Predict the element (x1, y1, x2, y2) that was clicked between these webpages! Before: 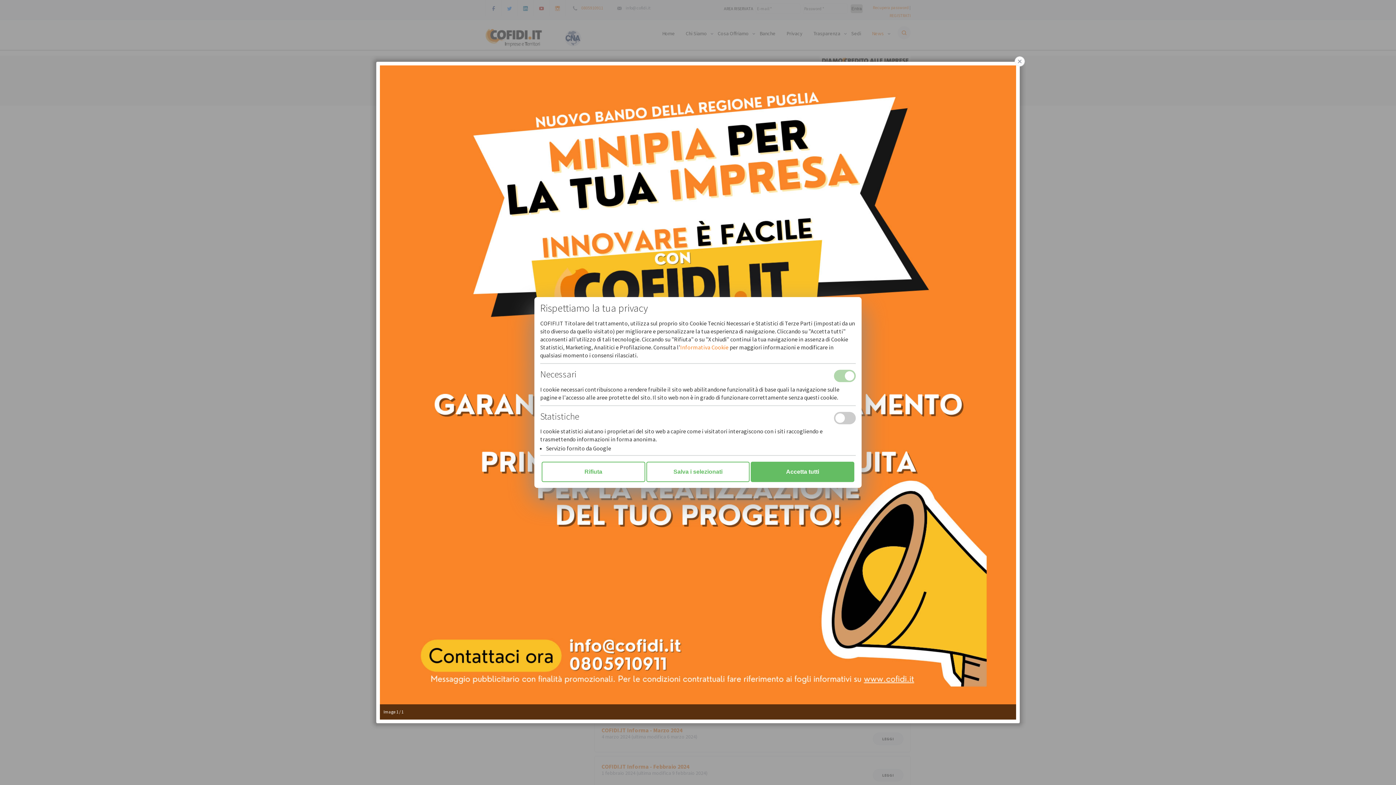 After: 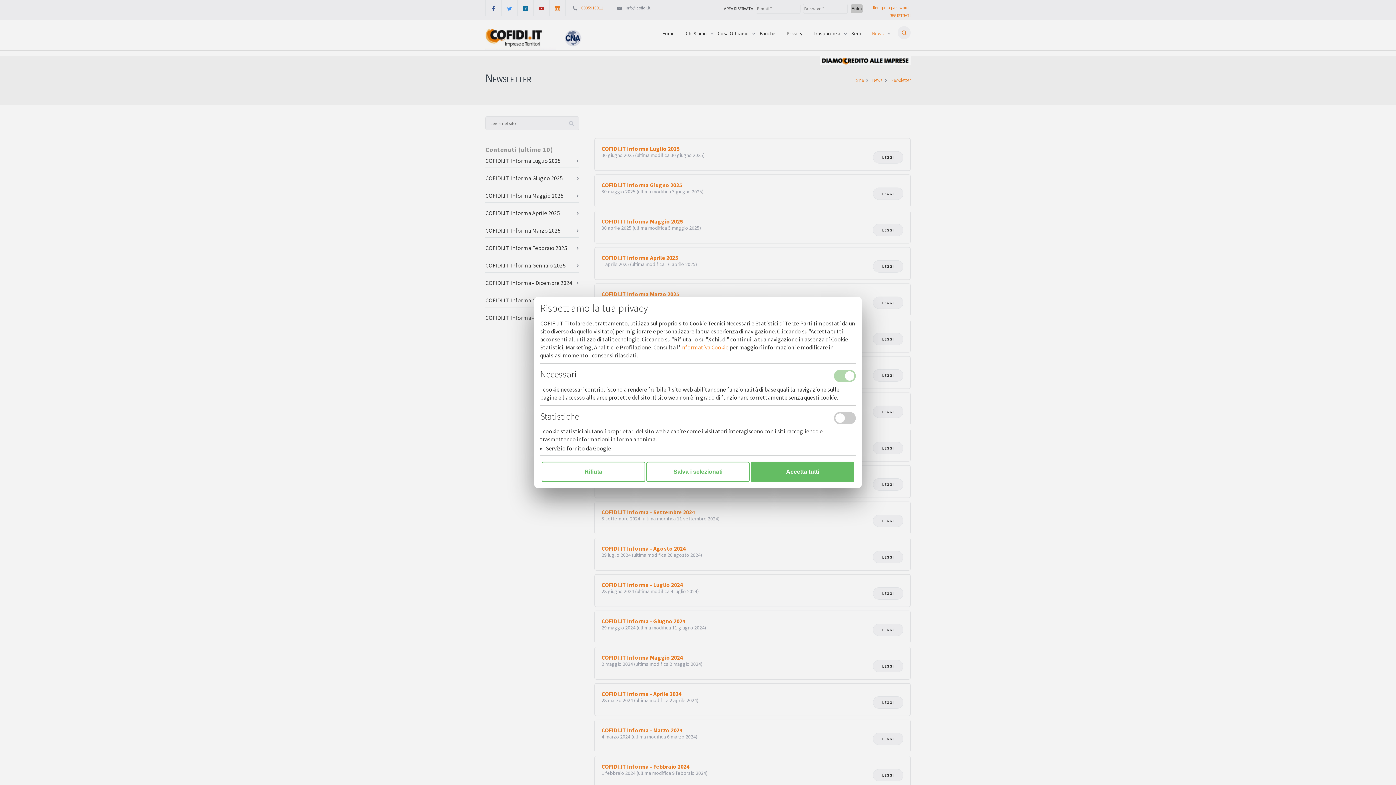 Action: bbox: (1014, 56, 1025, 66)